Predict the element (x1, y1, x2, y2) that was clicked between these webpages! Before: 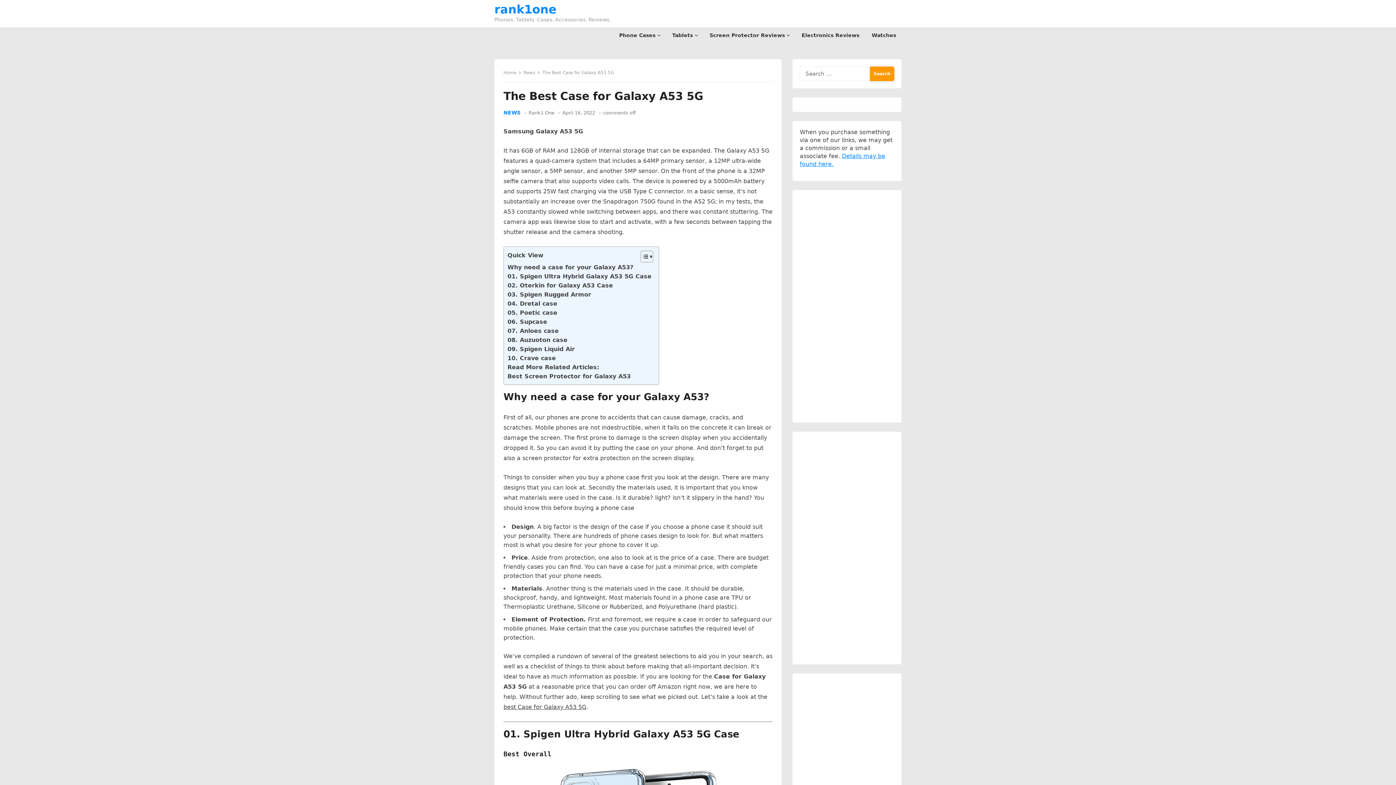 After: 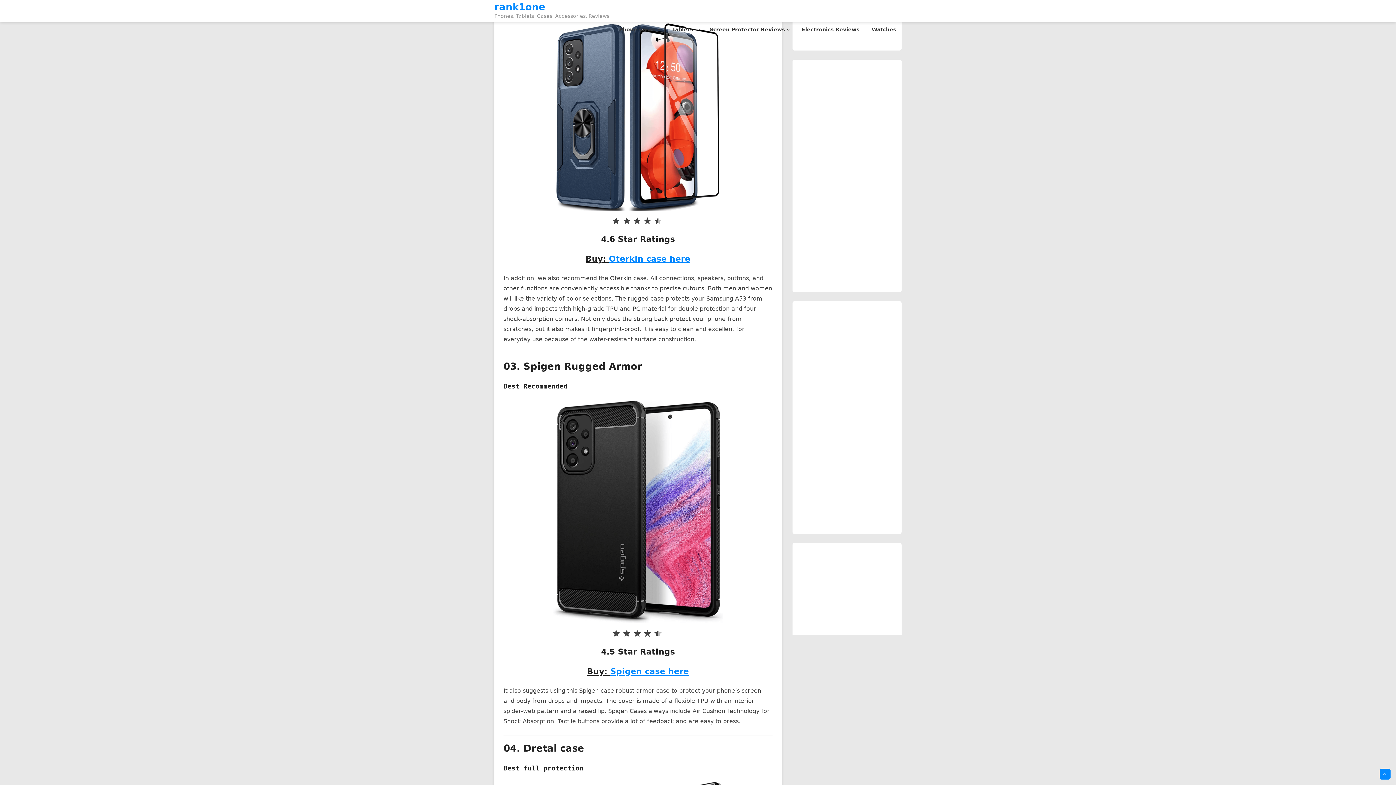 Action: bbox: (507, 281, 613, 290) label: 02. Oterkin for Galaxy A53 Case